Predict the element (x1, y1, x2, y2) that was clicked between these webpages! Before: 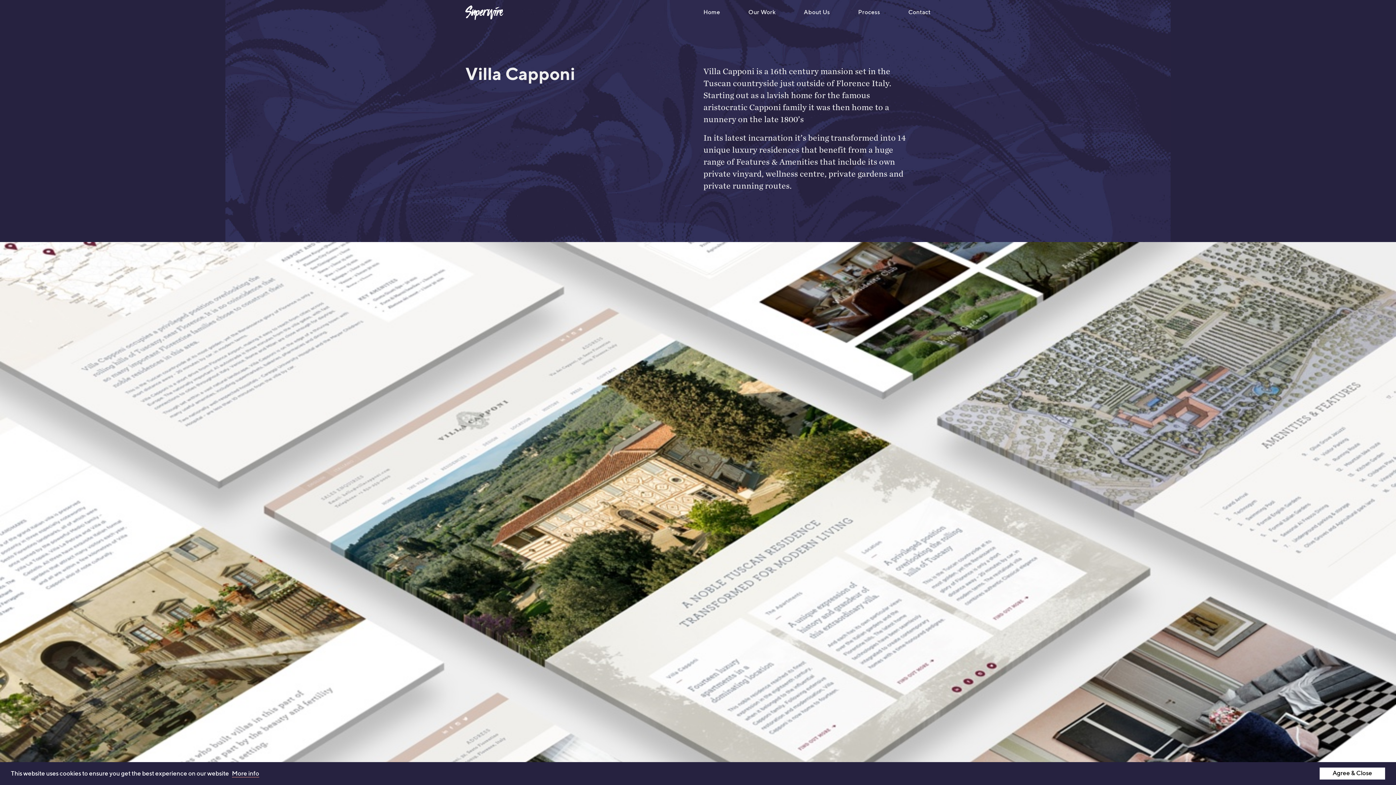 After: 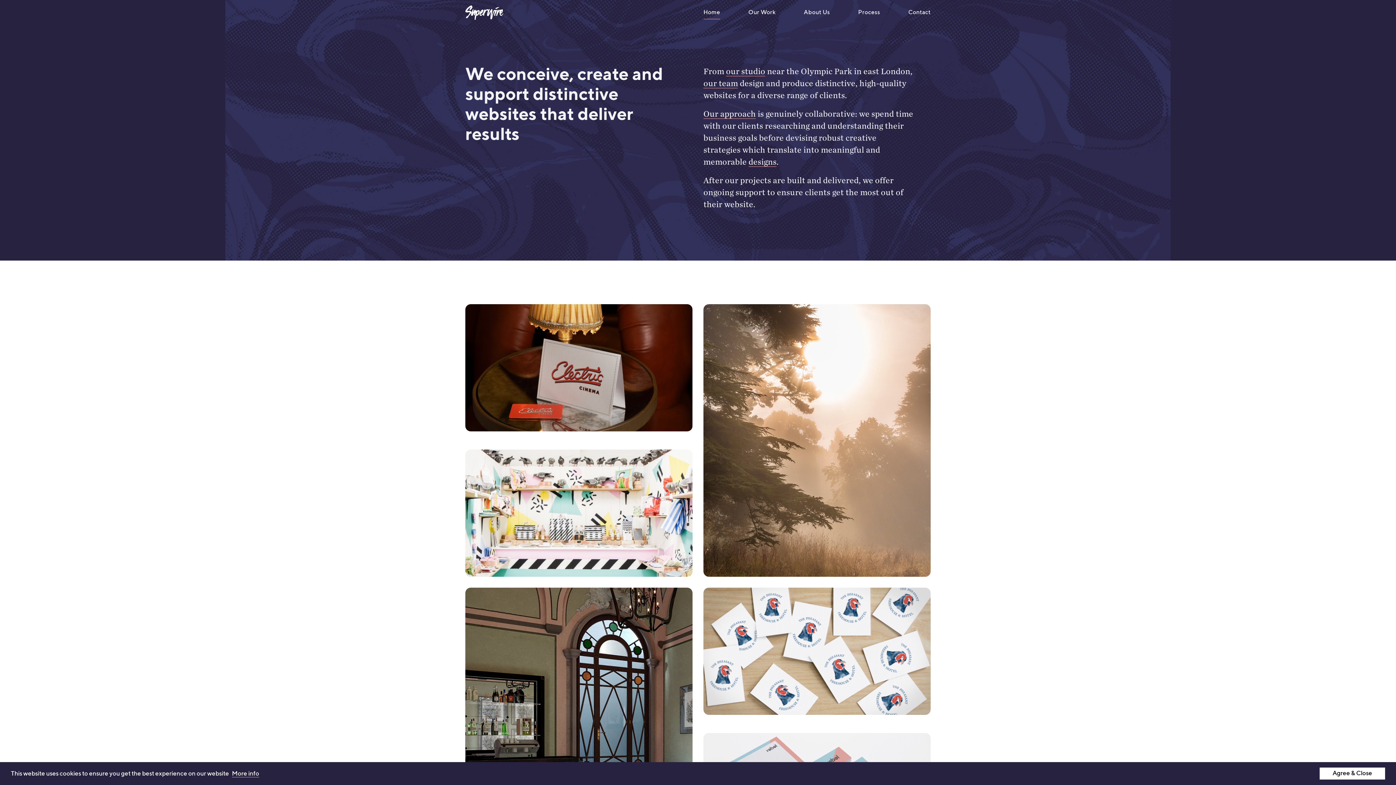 Action: bbox: (465, 5, 503, 12)